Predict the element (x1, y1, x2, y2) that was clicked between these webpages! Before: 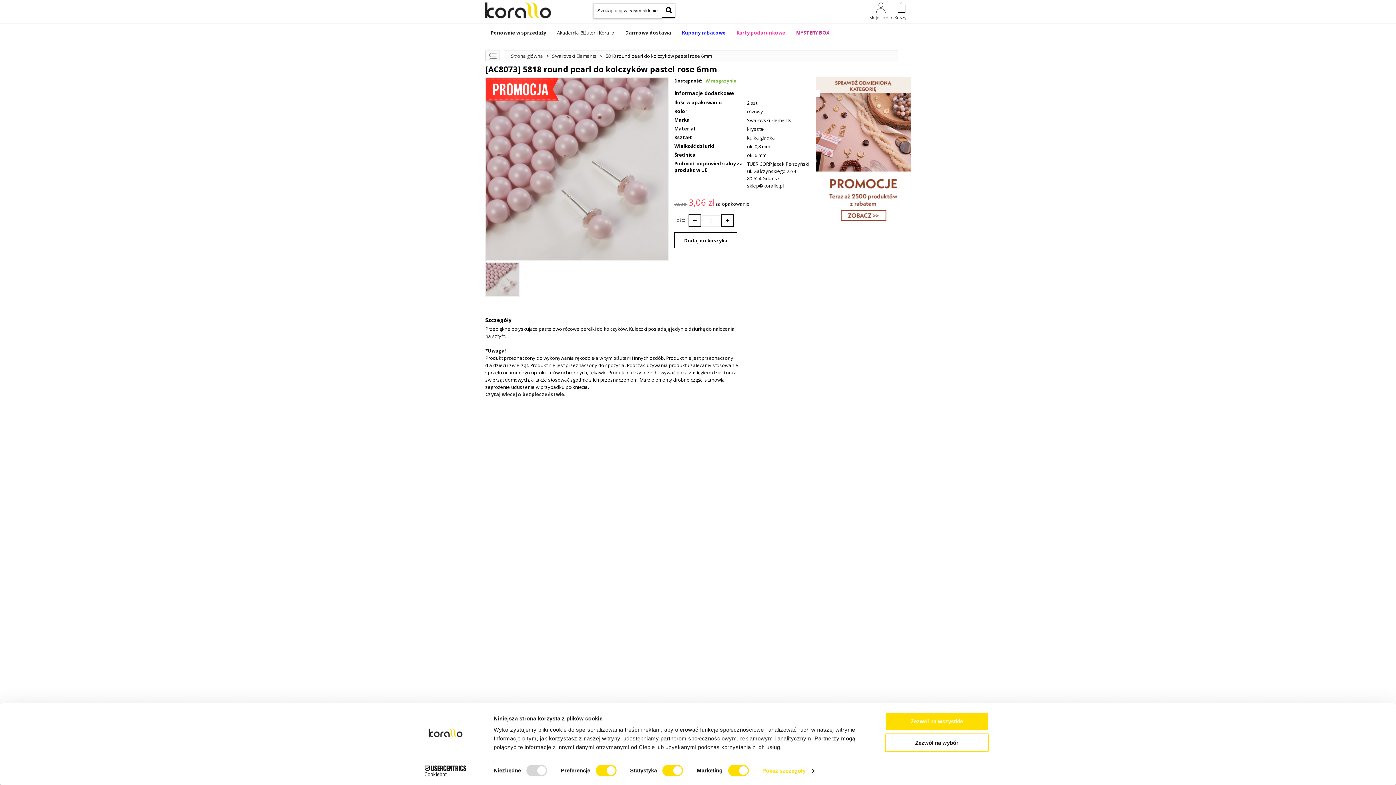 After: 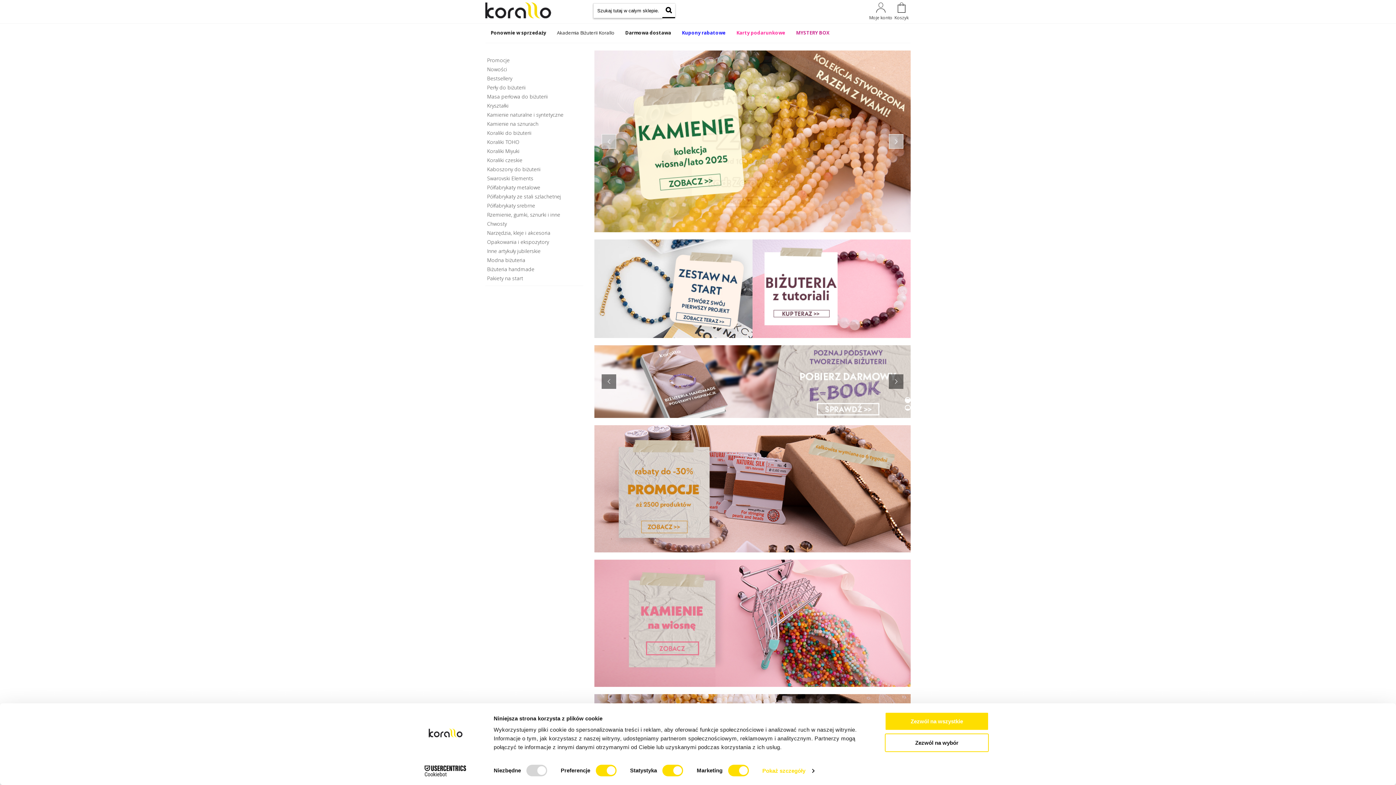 Action: label: Strona główna bbox: (511, 52, 543, 59)